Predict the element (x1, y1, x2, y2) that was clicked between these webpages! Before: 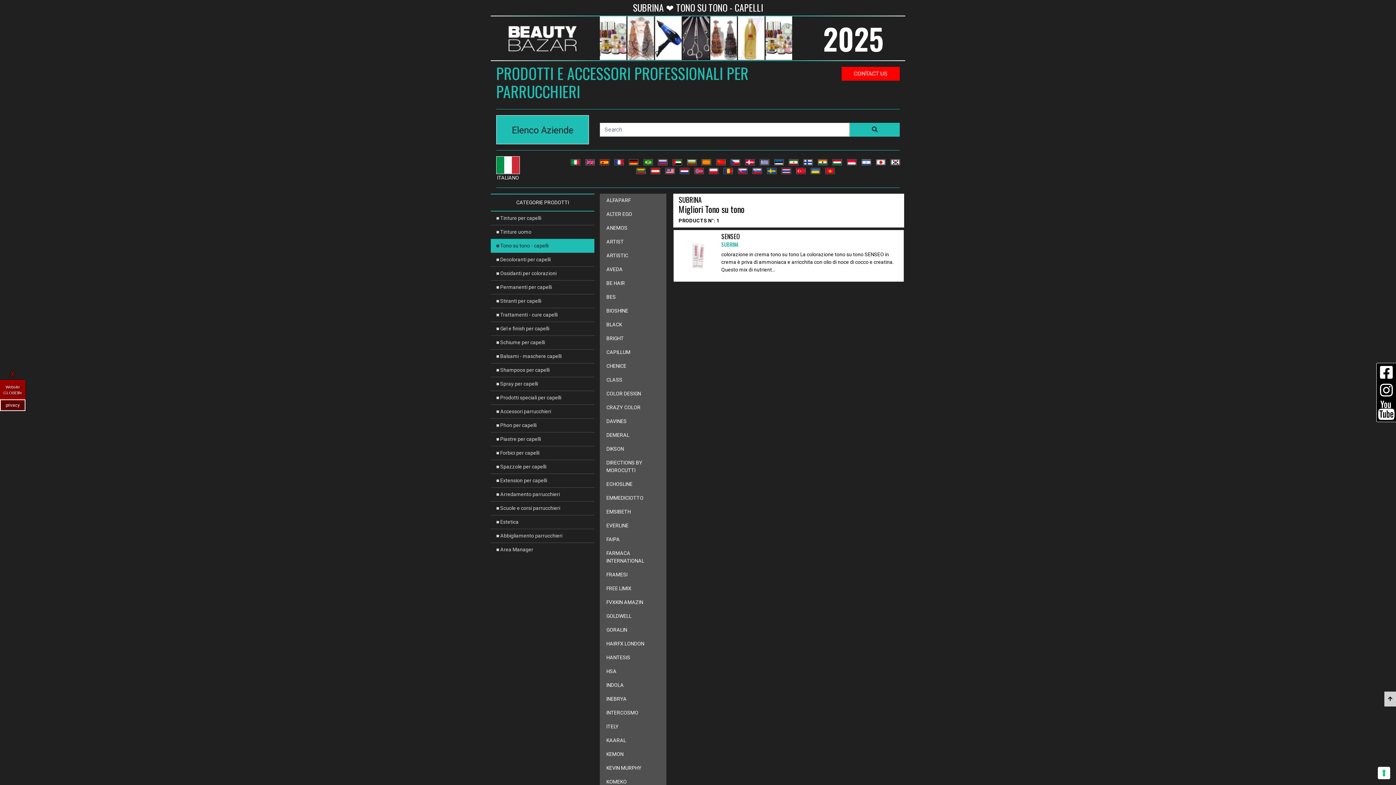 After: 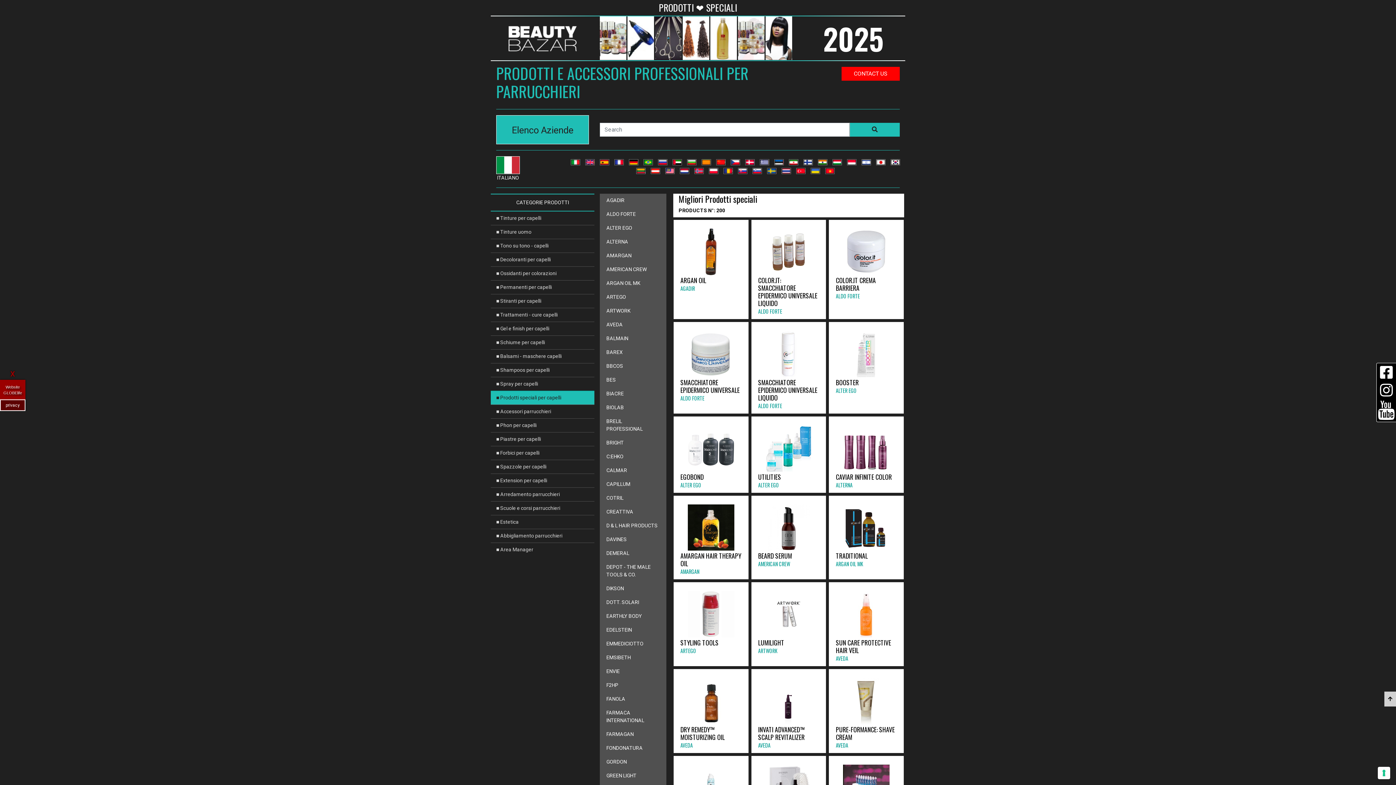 Action: label: ■ Prodotti speciali per capelli bbox: (490, 391, 594, 405)